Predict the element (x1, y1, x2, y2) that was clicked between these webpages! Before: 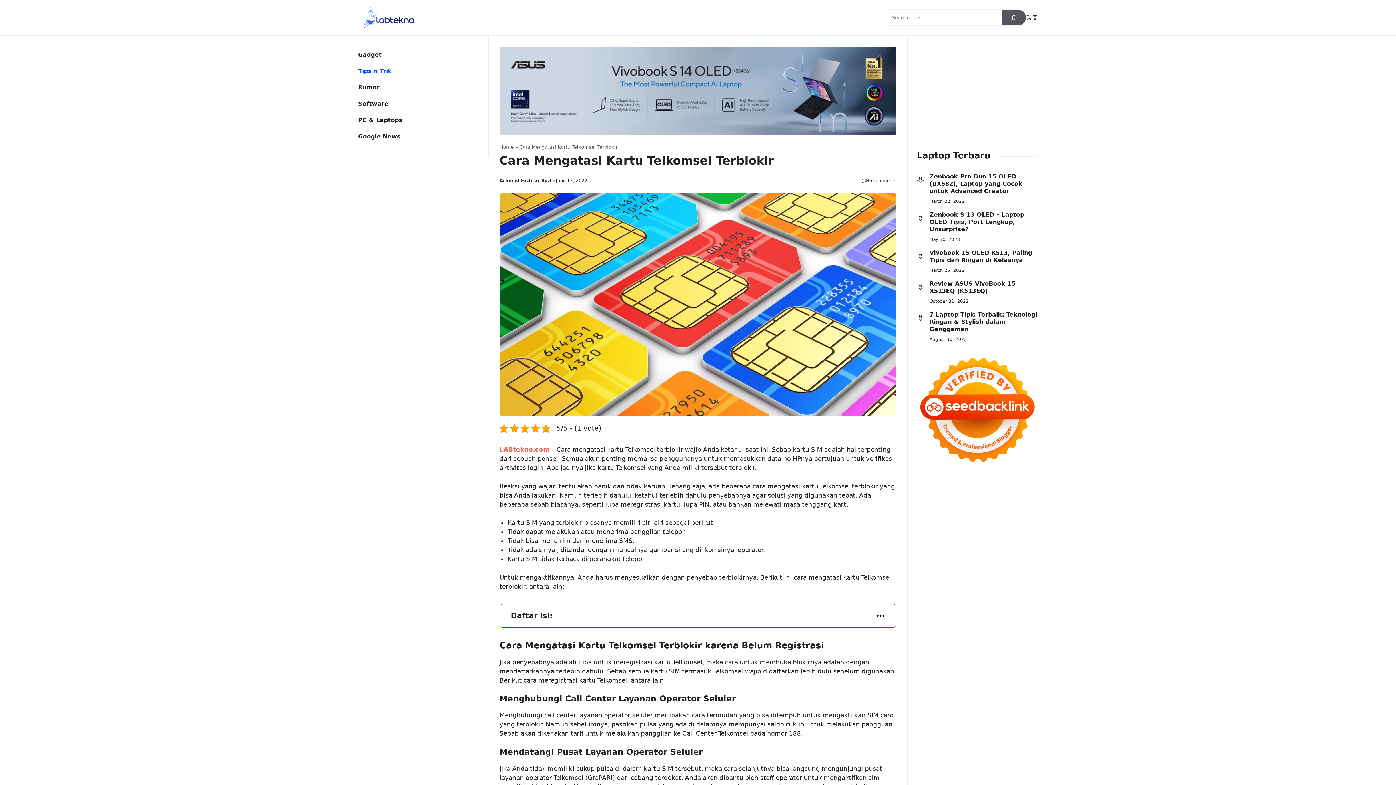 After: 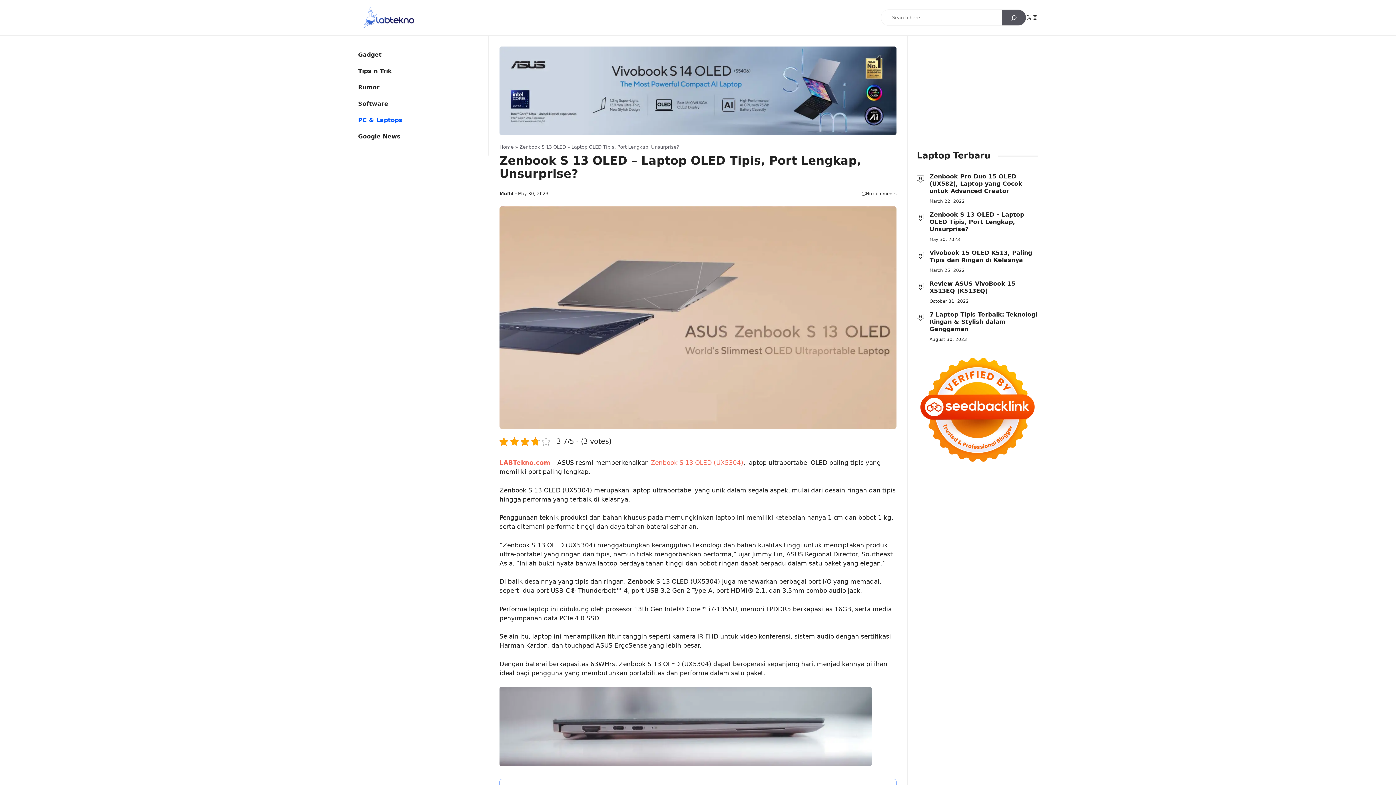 Action: label: Zenbook S 13 OLED – Laptop OLED Tipis, Port Lengkap, Unsurprise? bbox: (929, 211, 1024, 232)